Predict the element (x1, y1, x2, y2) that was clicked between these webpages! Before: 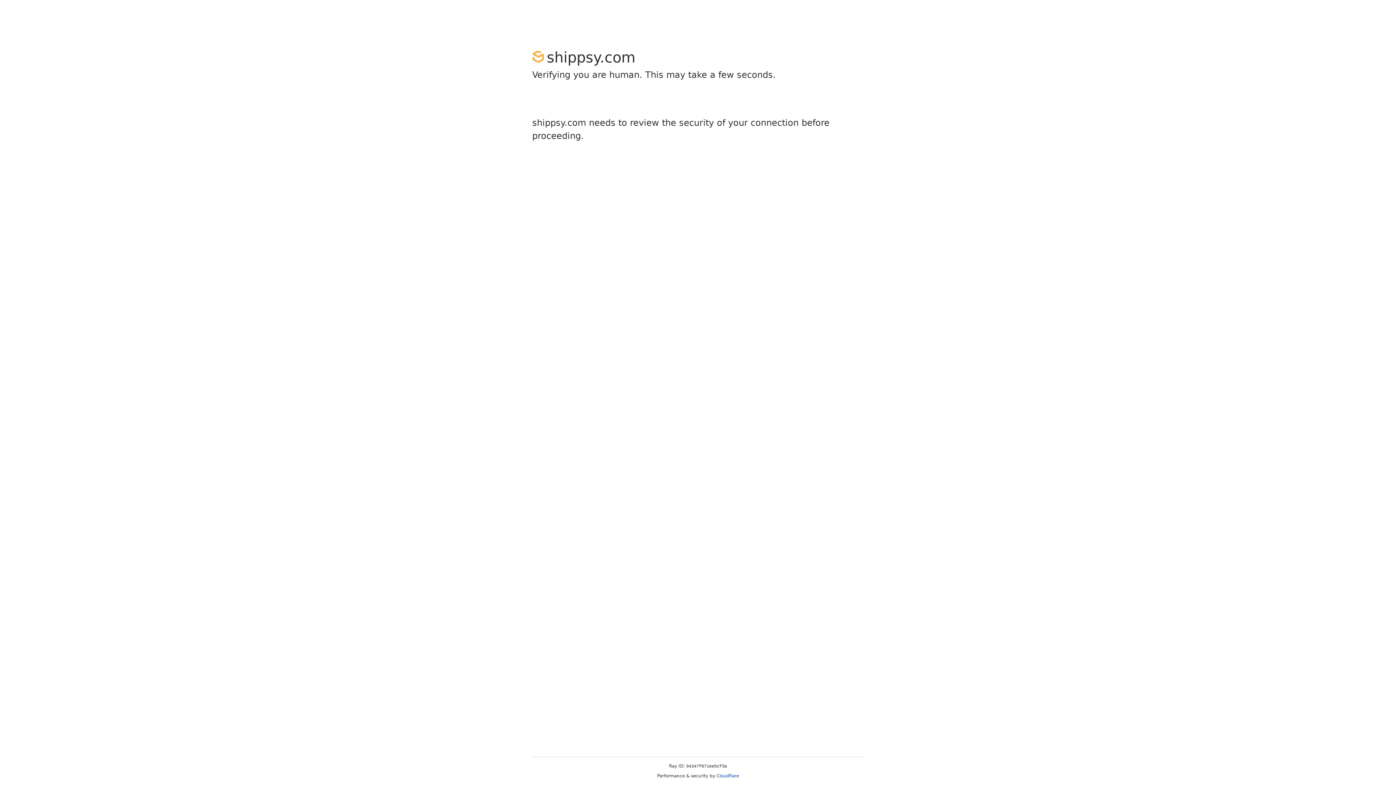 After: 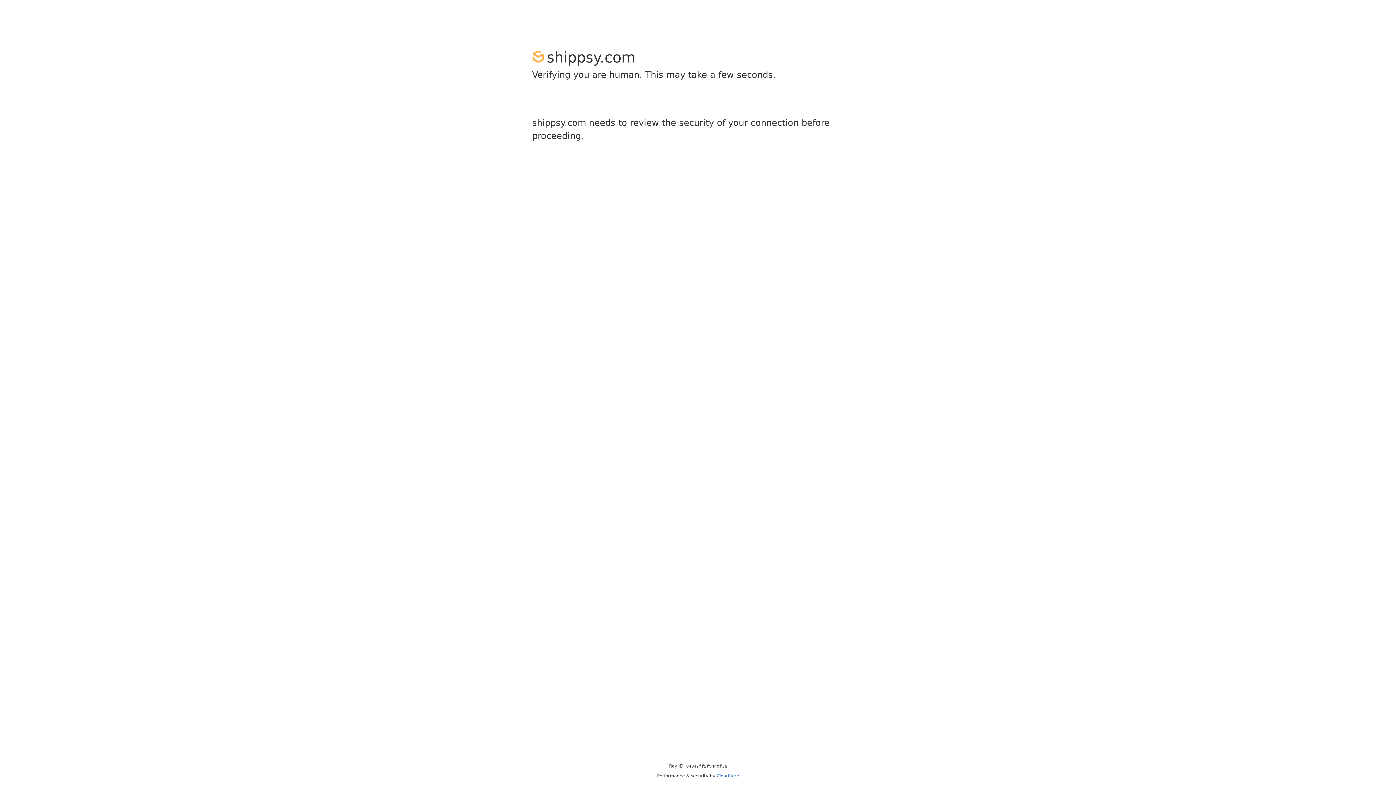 Action: bbox: (716, 773, 739, 778) label: Cloudflare